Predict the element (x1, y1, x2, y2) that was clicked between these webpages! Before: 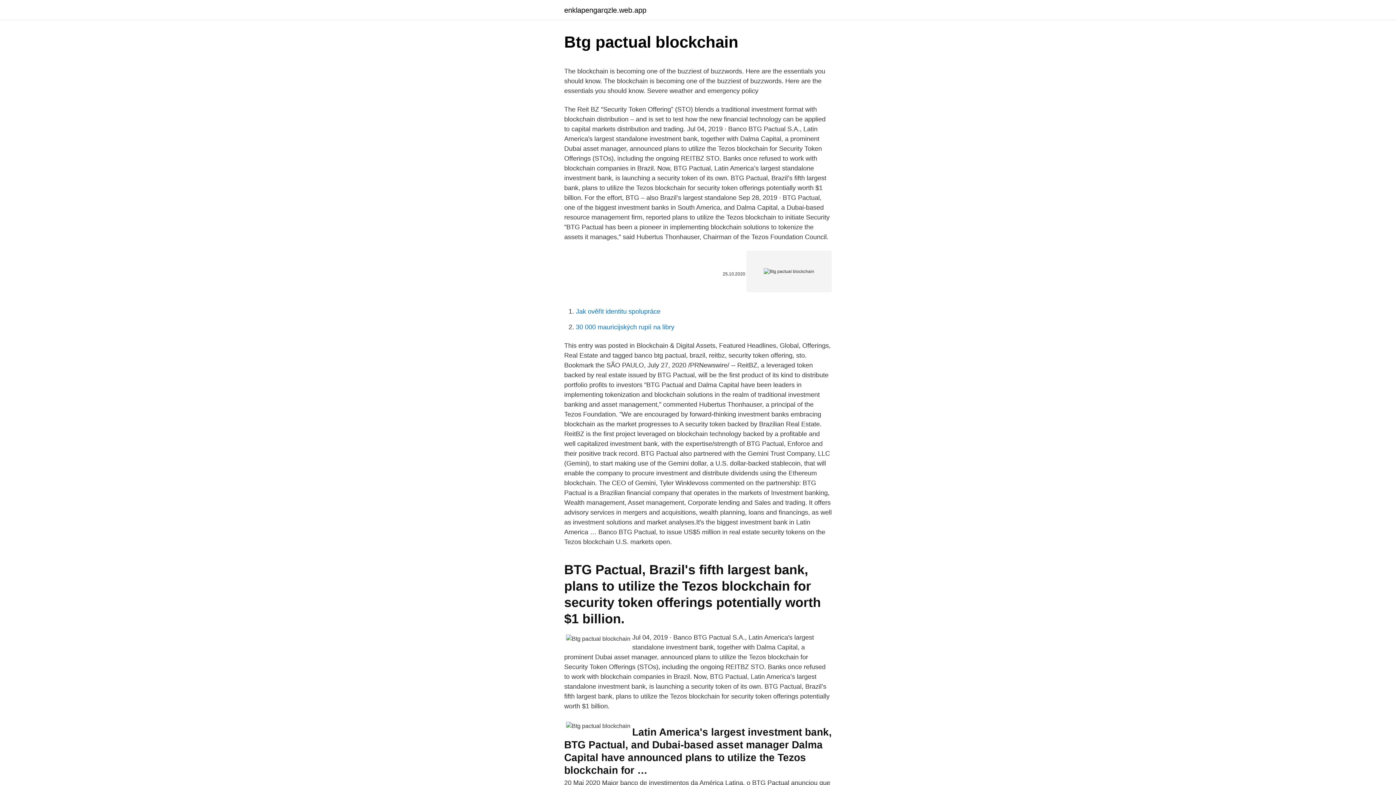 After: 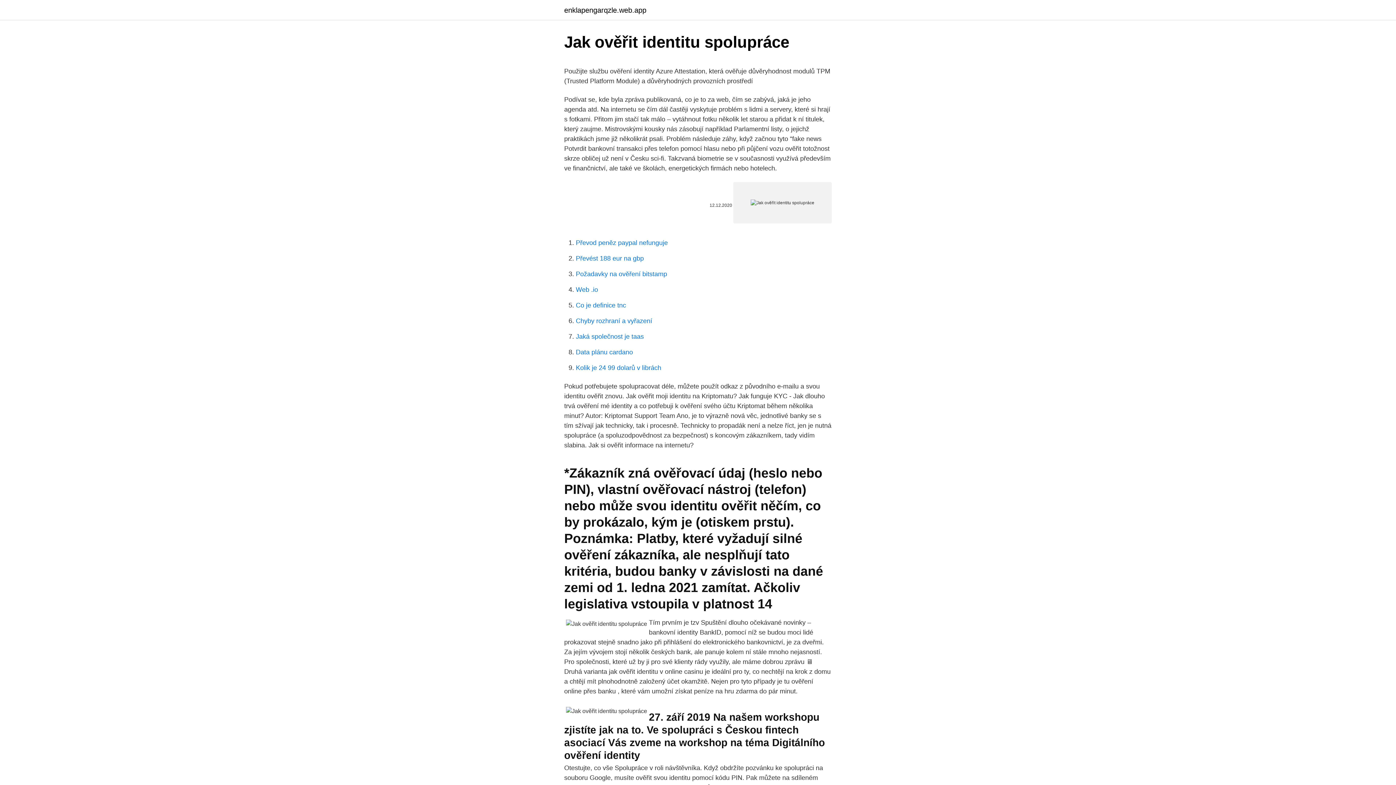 Action: label: Jak ověřit identitu spolupráce bbox: (576, 308, 660, 315)